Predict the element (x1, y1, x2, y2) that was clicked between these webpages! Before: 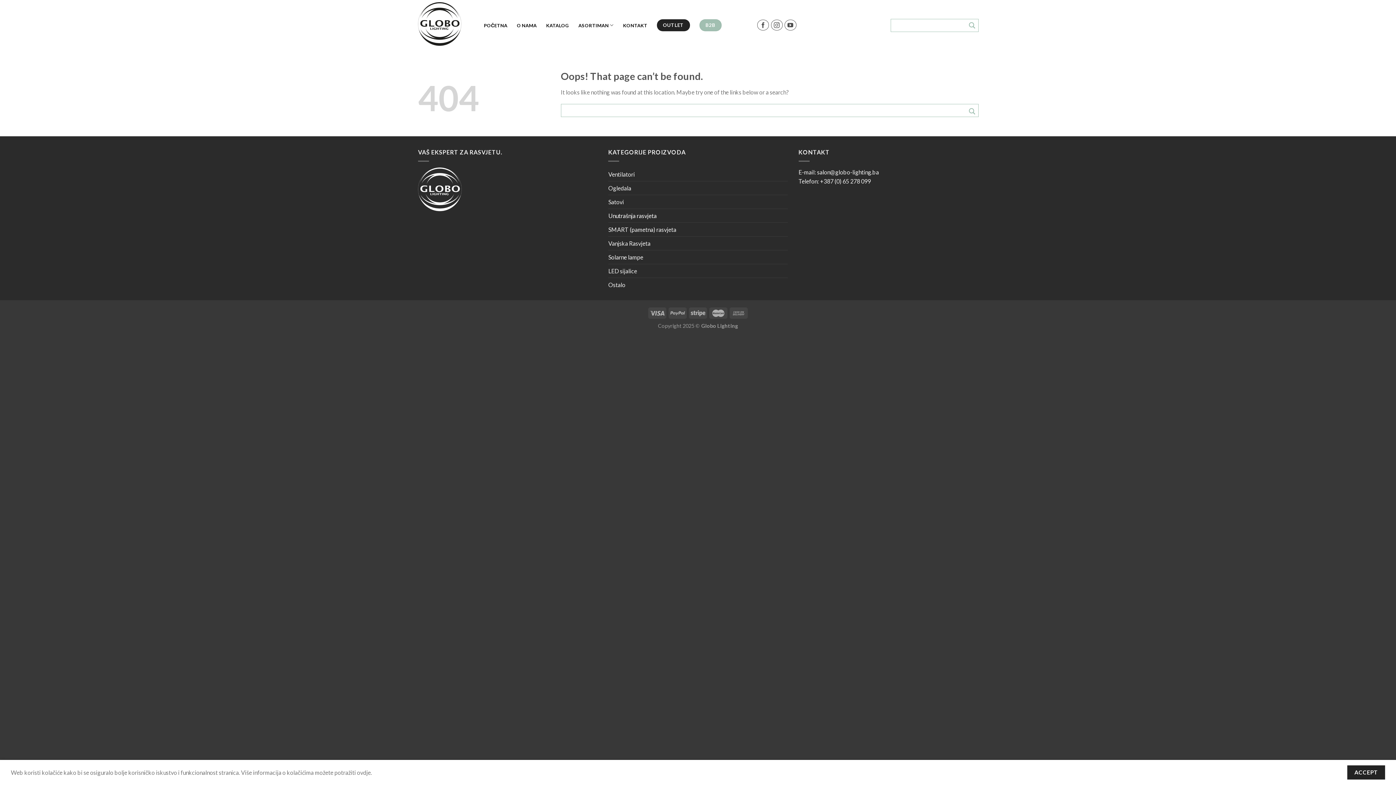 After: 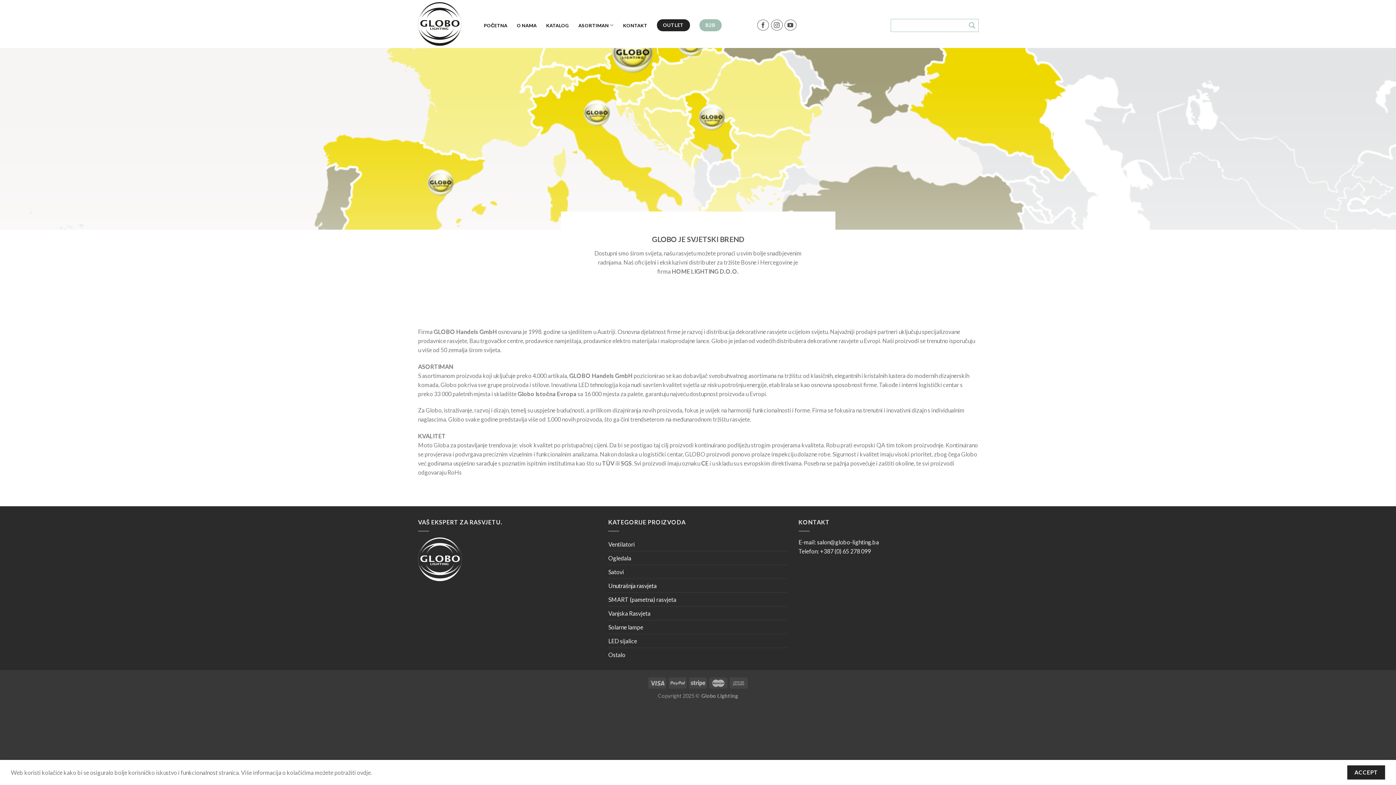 Action: bbox: (517, 18, 536, 32) label: O NAMA